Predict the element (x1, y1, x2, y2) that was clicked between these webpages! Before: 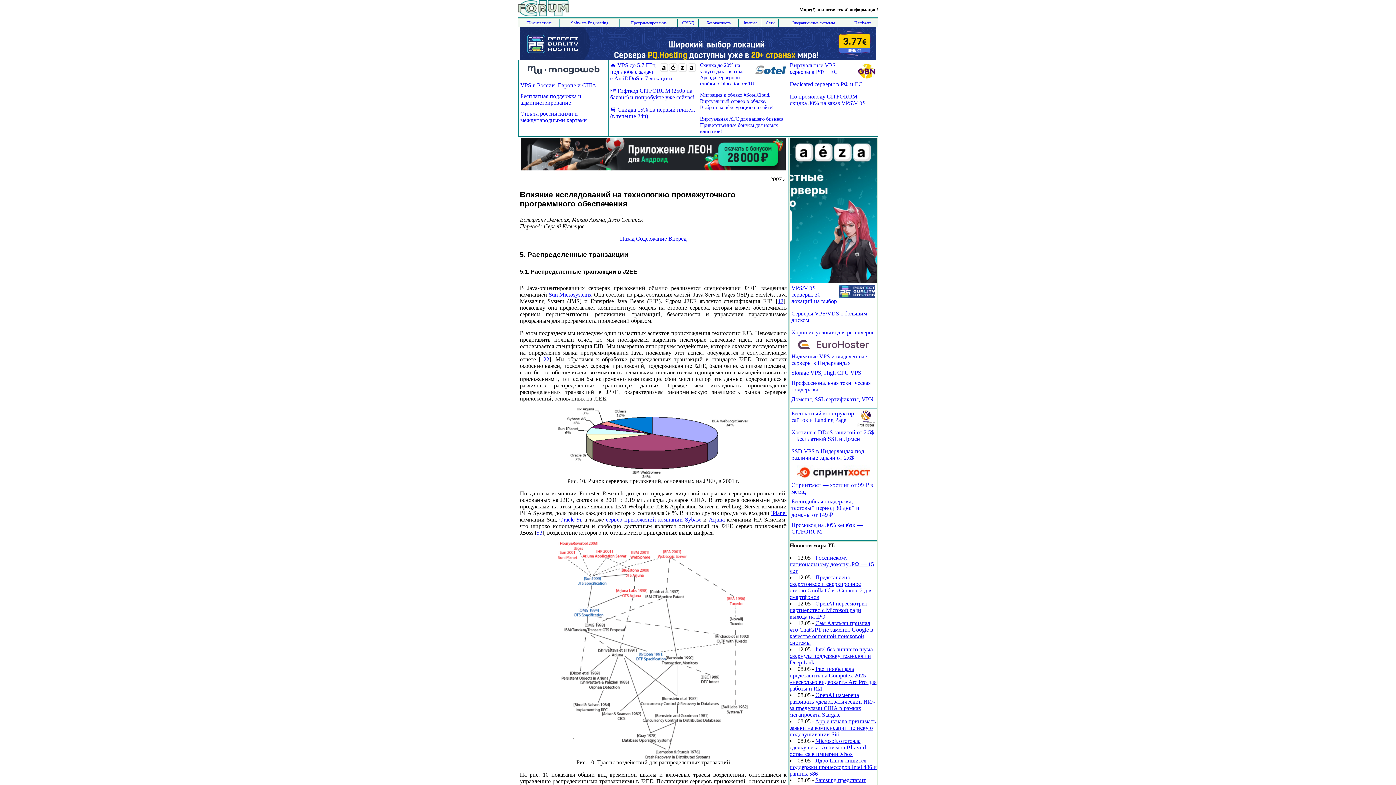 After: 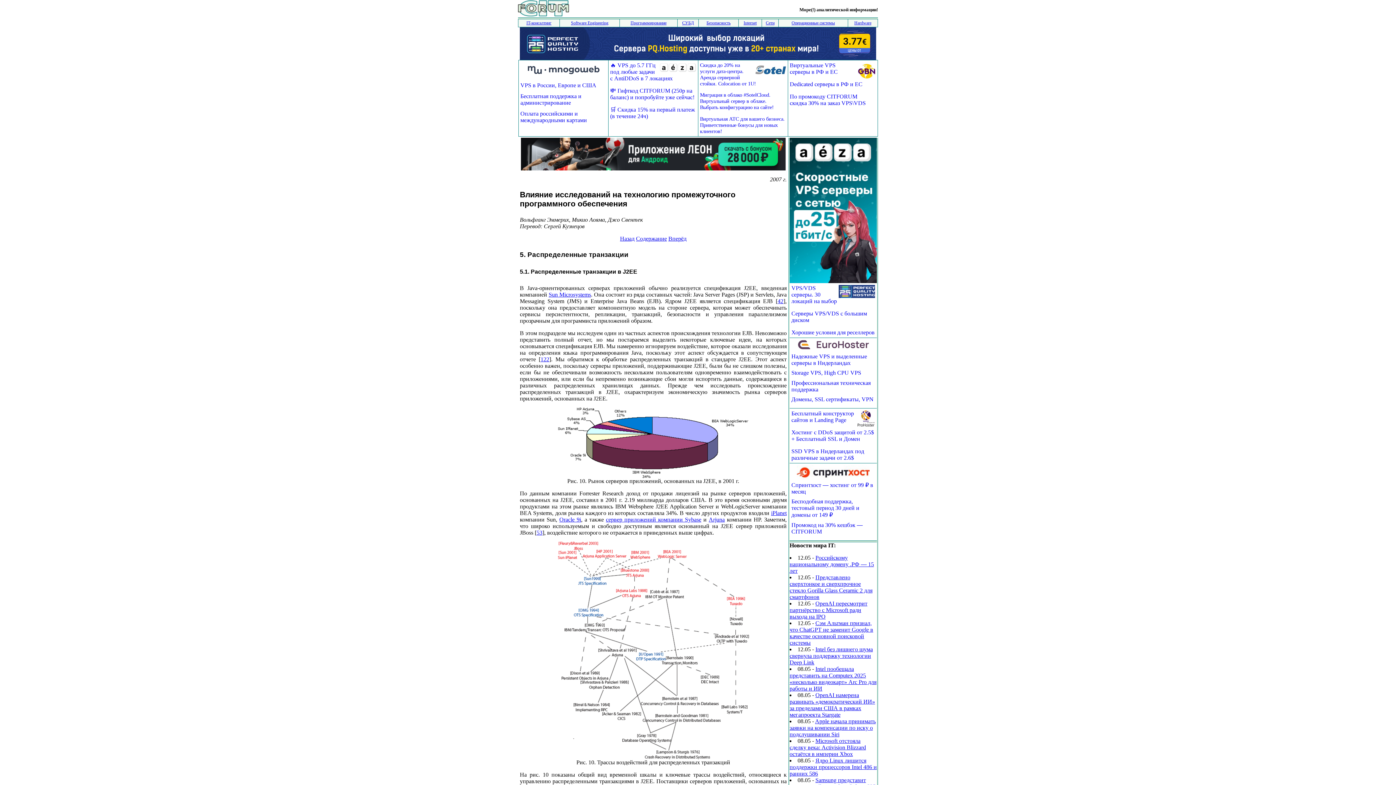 Action: bbox: (790, 81, 862, 87) label: Dedicated серверы в РФ и ЕС